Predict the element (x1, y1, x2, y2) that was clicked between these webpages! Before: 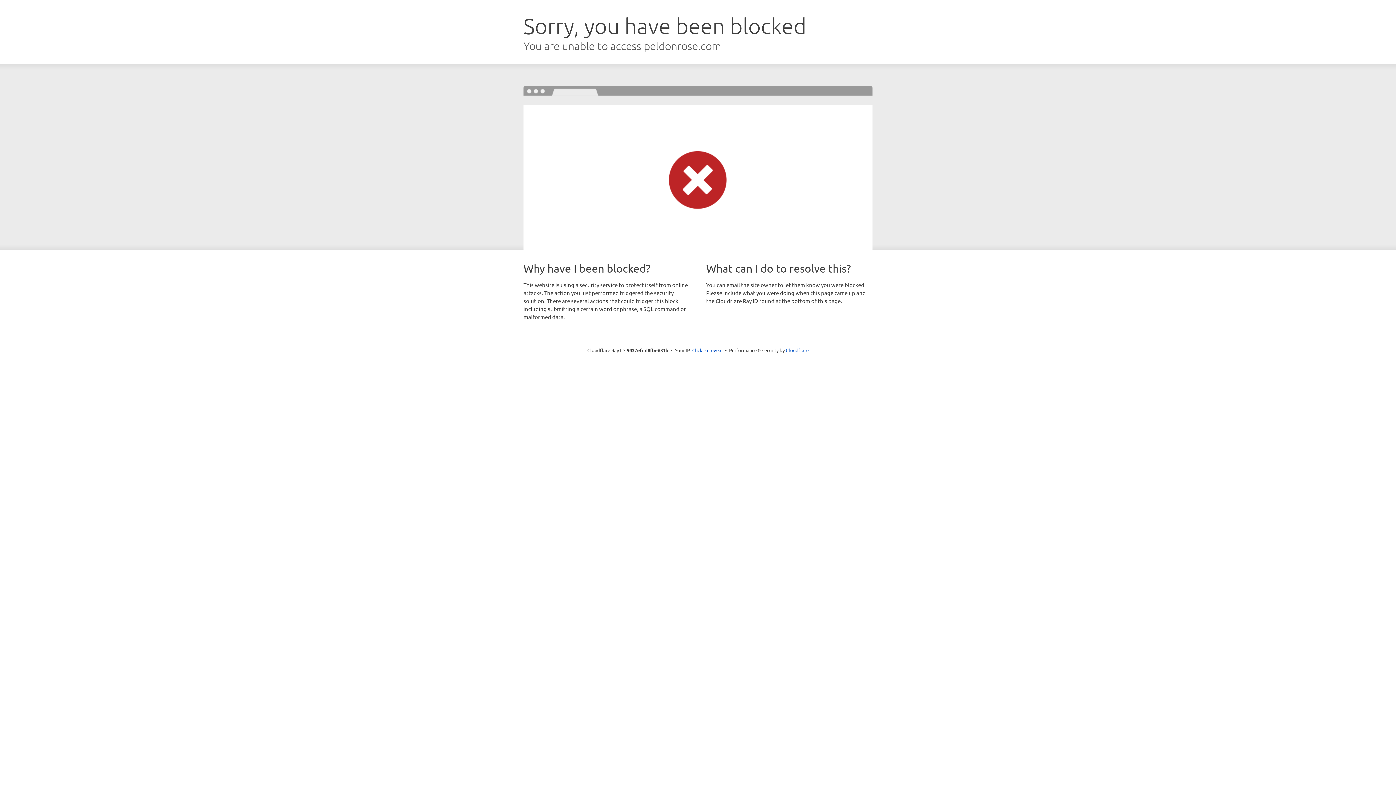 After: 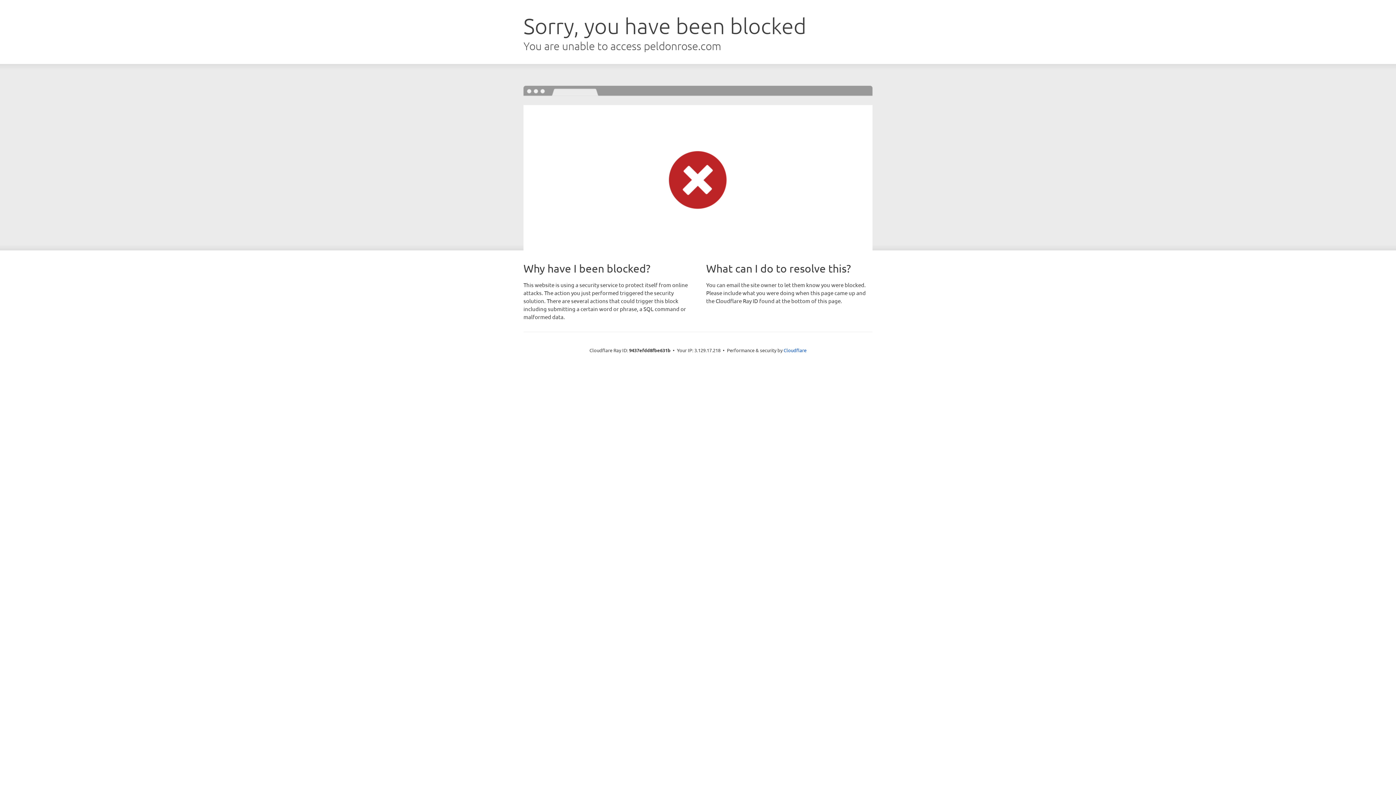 Action: bbox: (692, 346, 722, 353) label: Click to reveal